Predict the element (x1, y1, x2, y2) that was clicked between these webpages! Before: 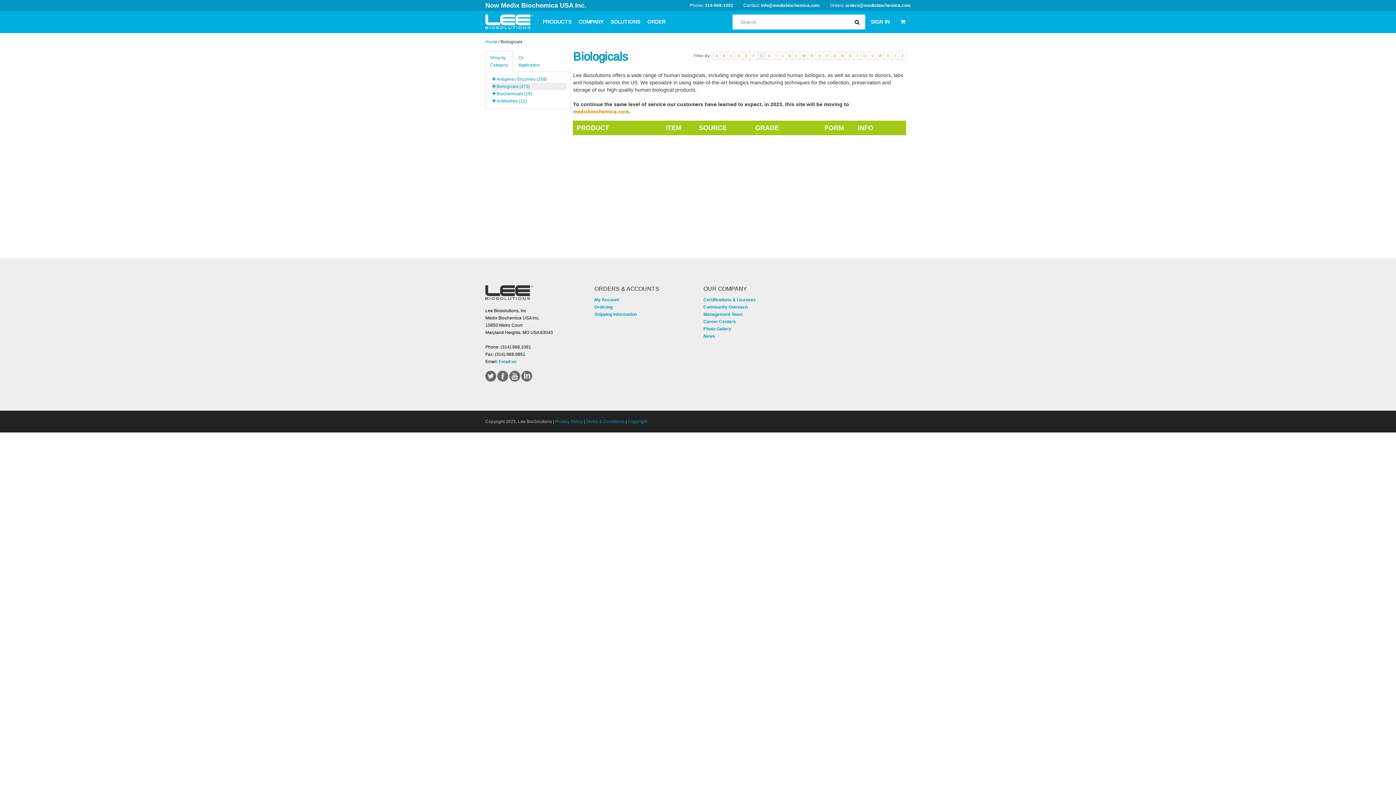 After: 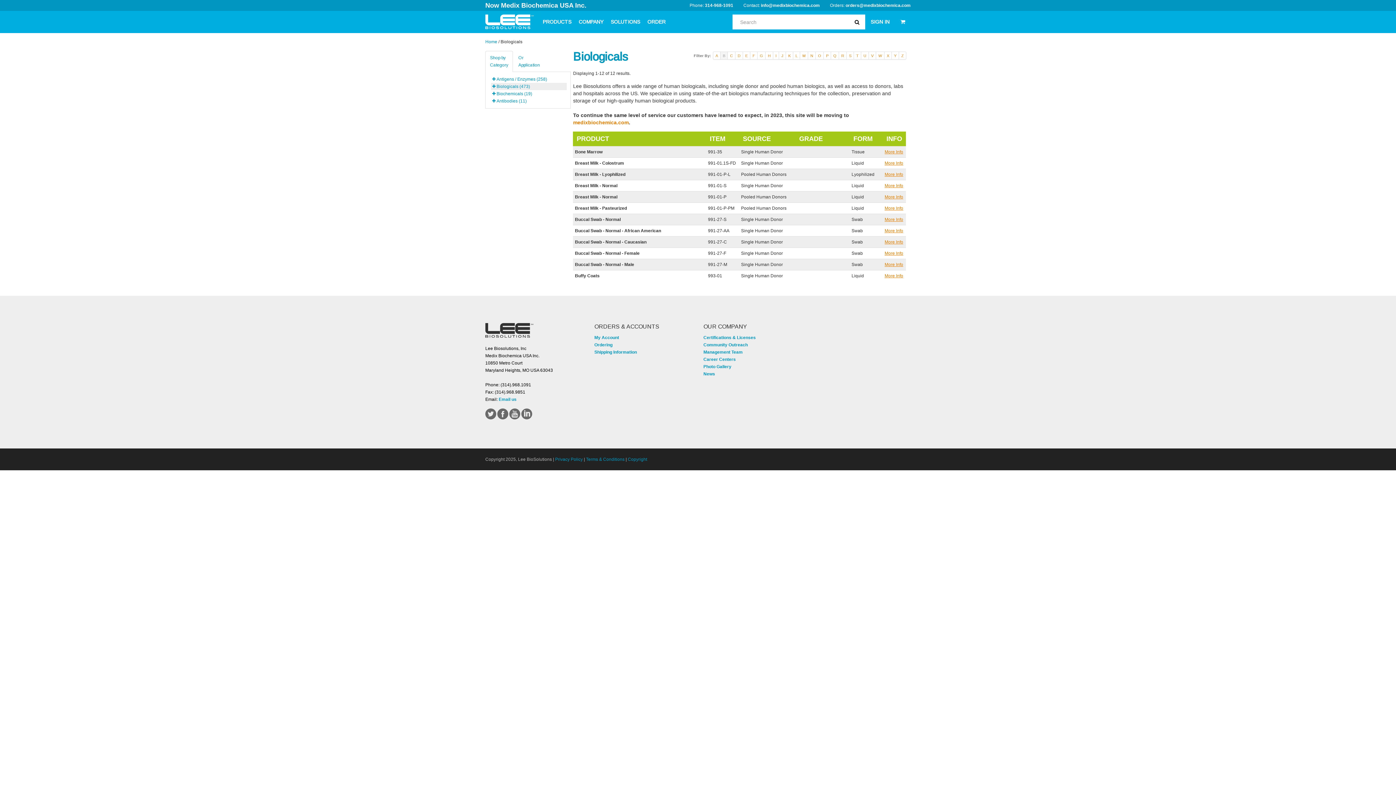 Action: bbox: (720, 51, 728, 59) label: B